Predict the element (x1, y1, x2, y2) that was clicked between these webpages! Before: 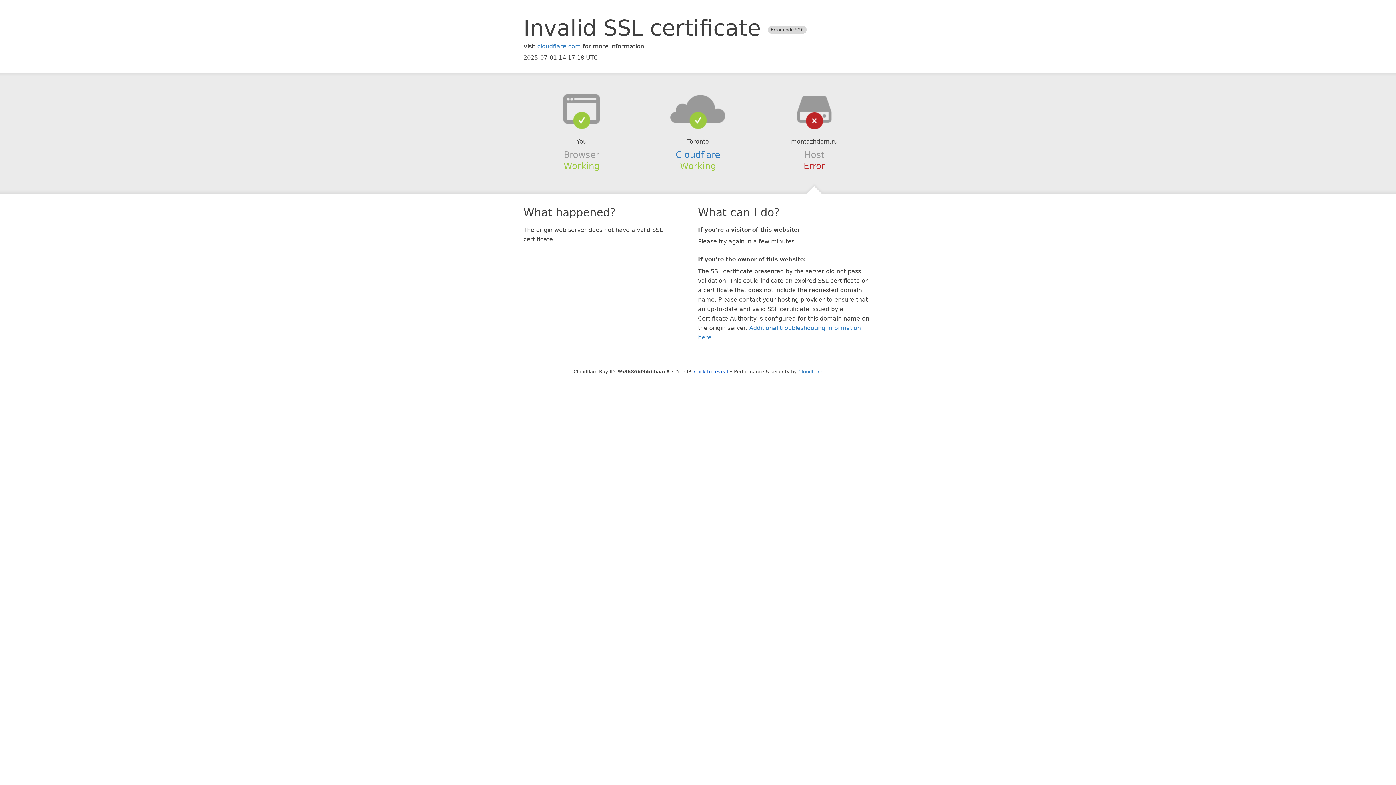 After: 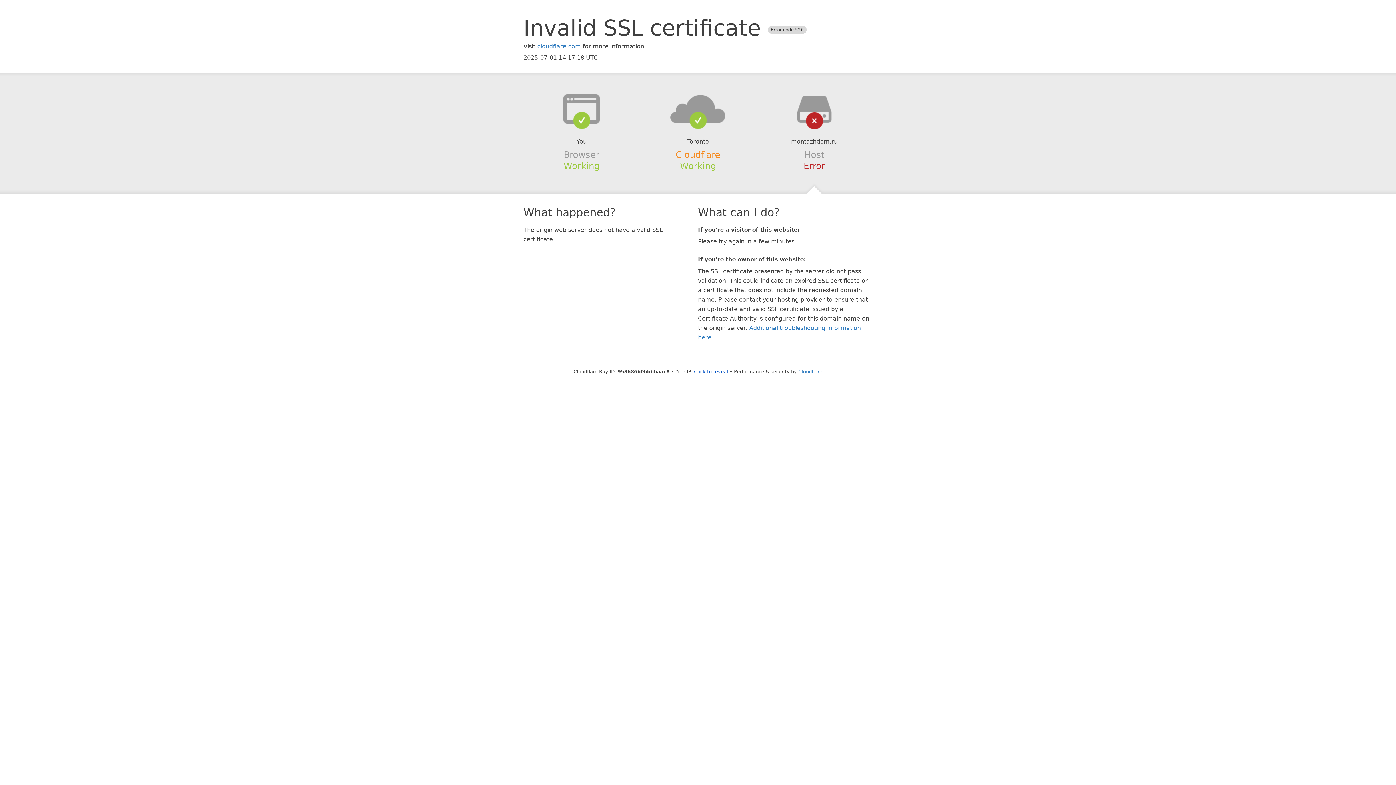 Action: label: Cloudflare bbox: (675, 149, 720, 159)